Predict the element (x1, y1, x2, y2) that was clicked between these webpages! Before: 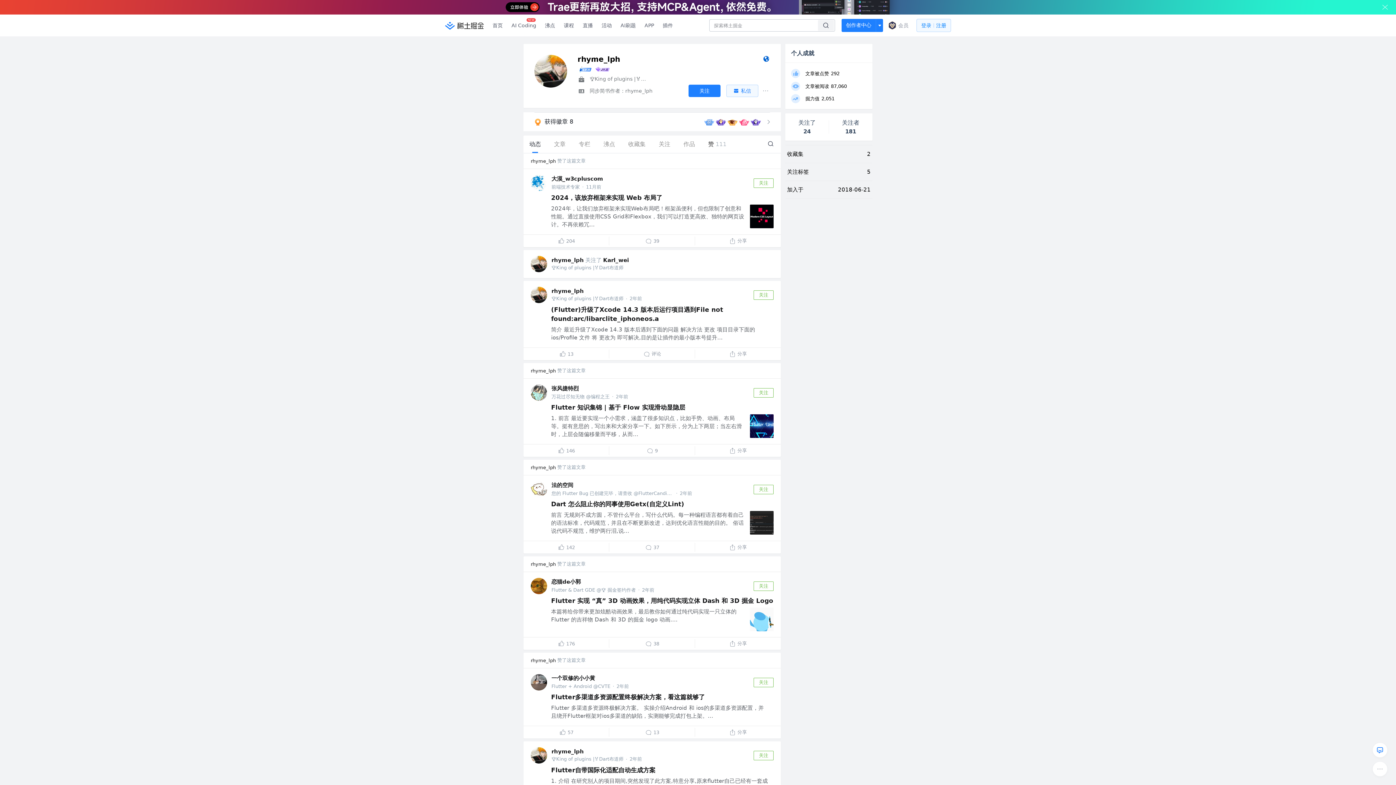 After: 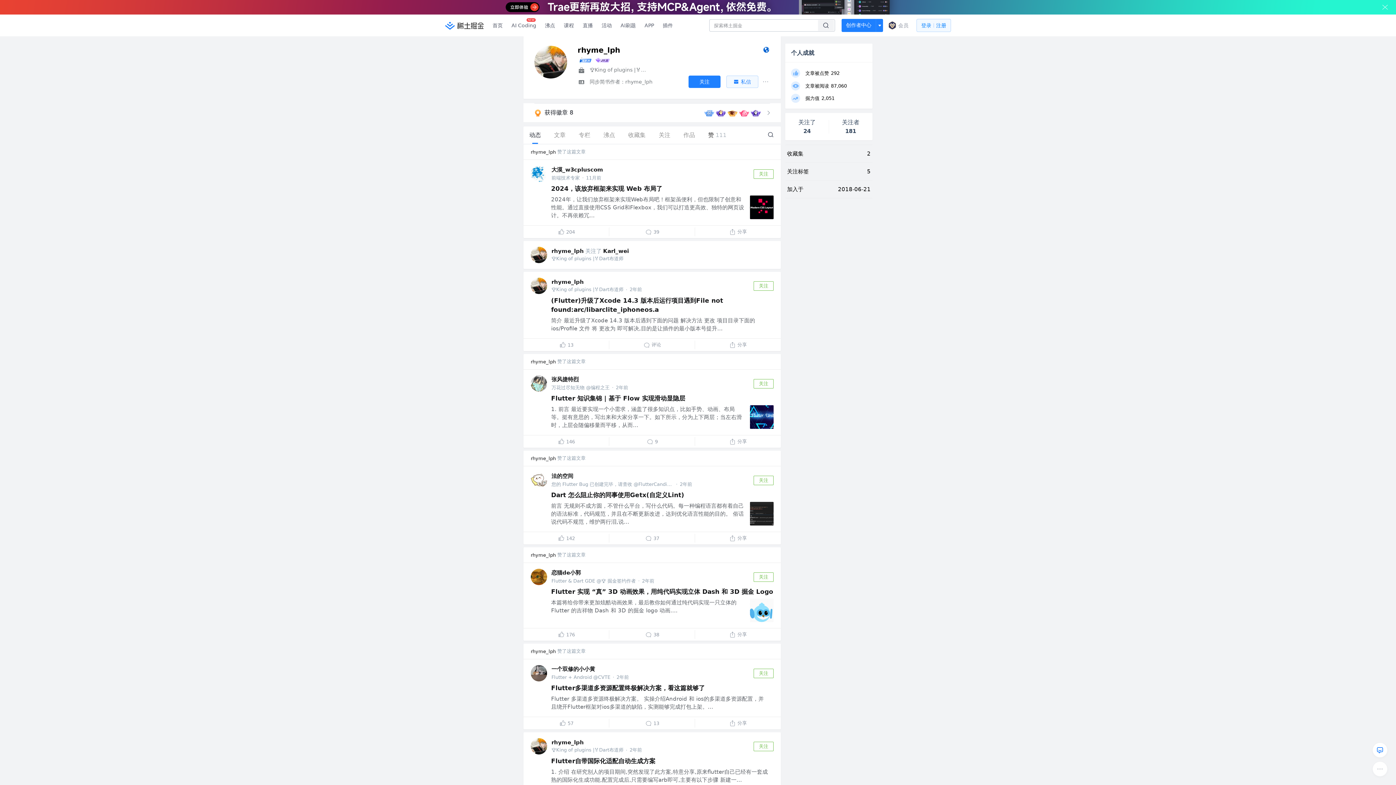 Action: label: Flutter自带国际化适配自动生成方案
1. 介绍 在研究别人的项目期间,突然发现了此方案,特意分享,原来flutter自己已经有一套成熟的国际化生成功能,配置完成后,只需要编写arb即可,主要有以下步骤 新建一... bbox: (551, 760, 773, 788)